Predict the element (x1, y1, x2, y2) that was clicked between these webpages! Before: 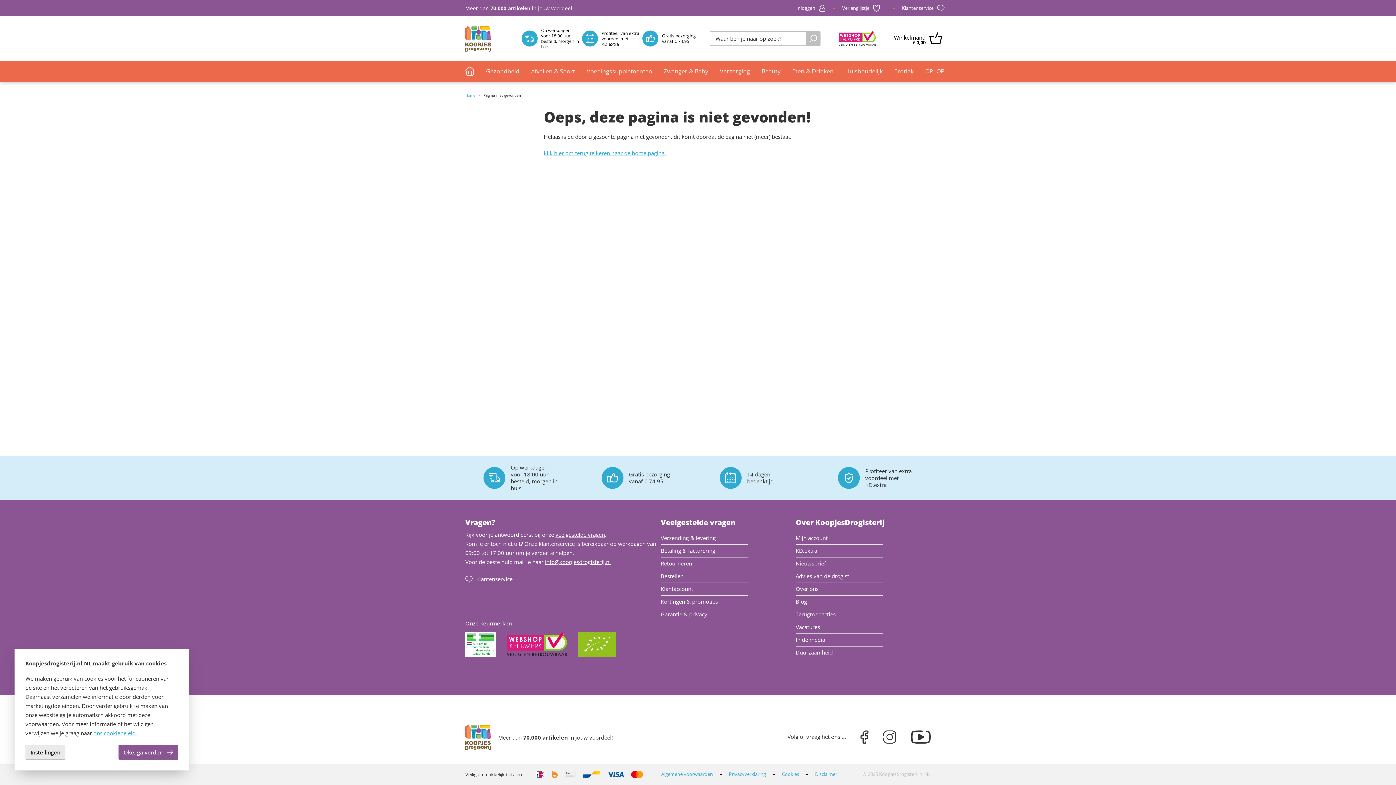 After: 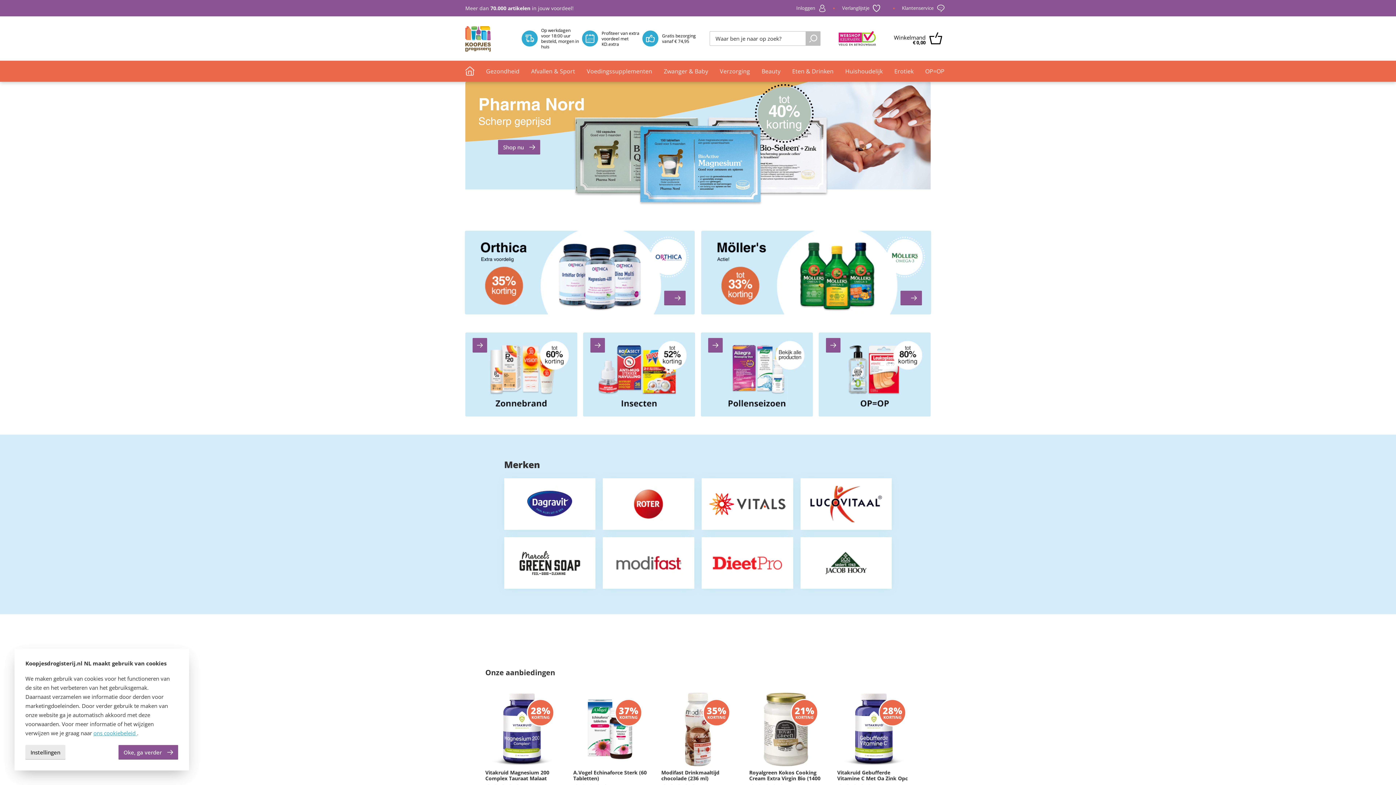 Action: label: Home bbox: (459, 60, 480, 81)